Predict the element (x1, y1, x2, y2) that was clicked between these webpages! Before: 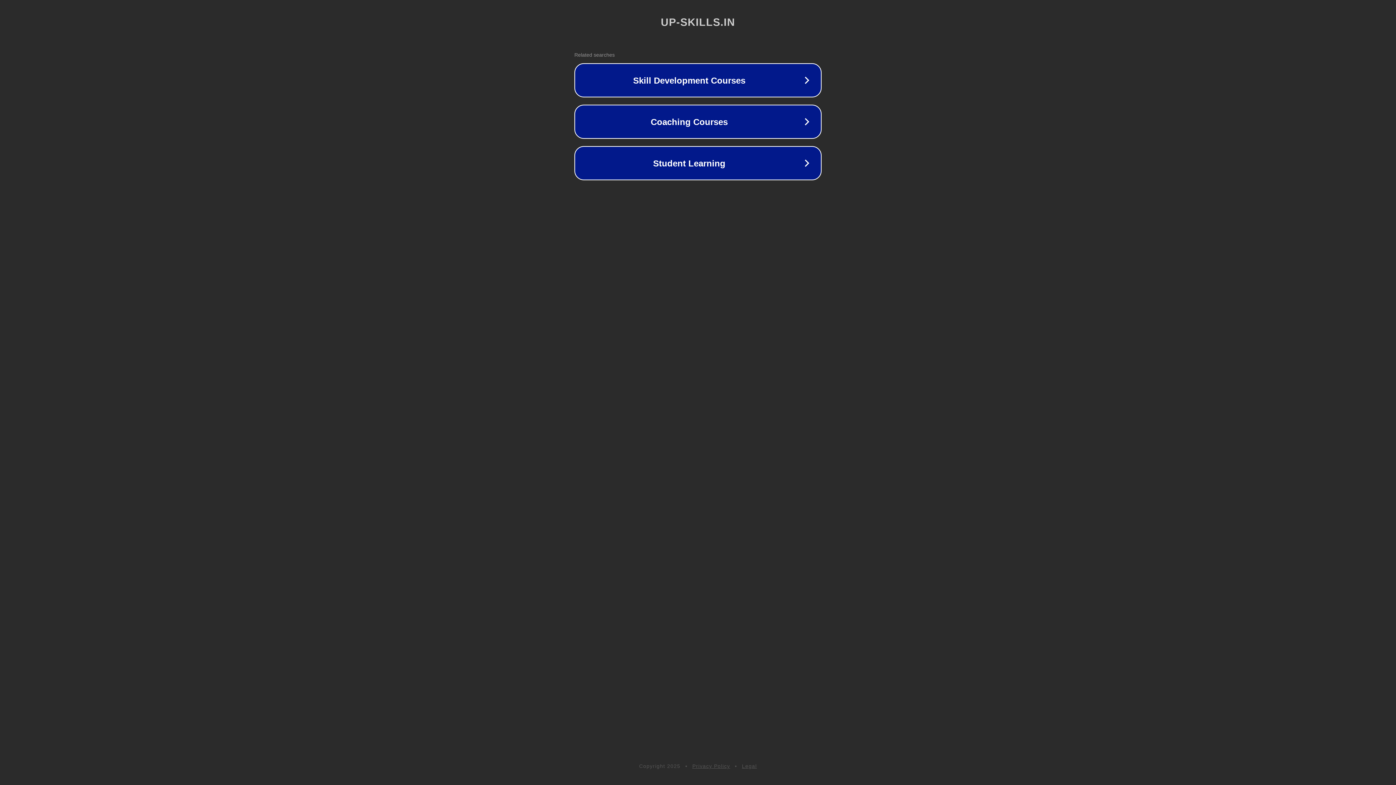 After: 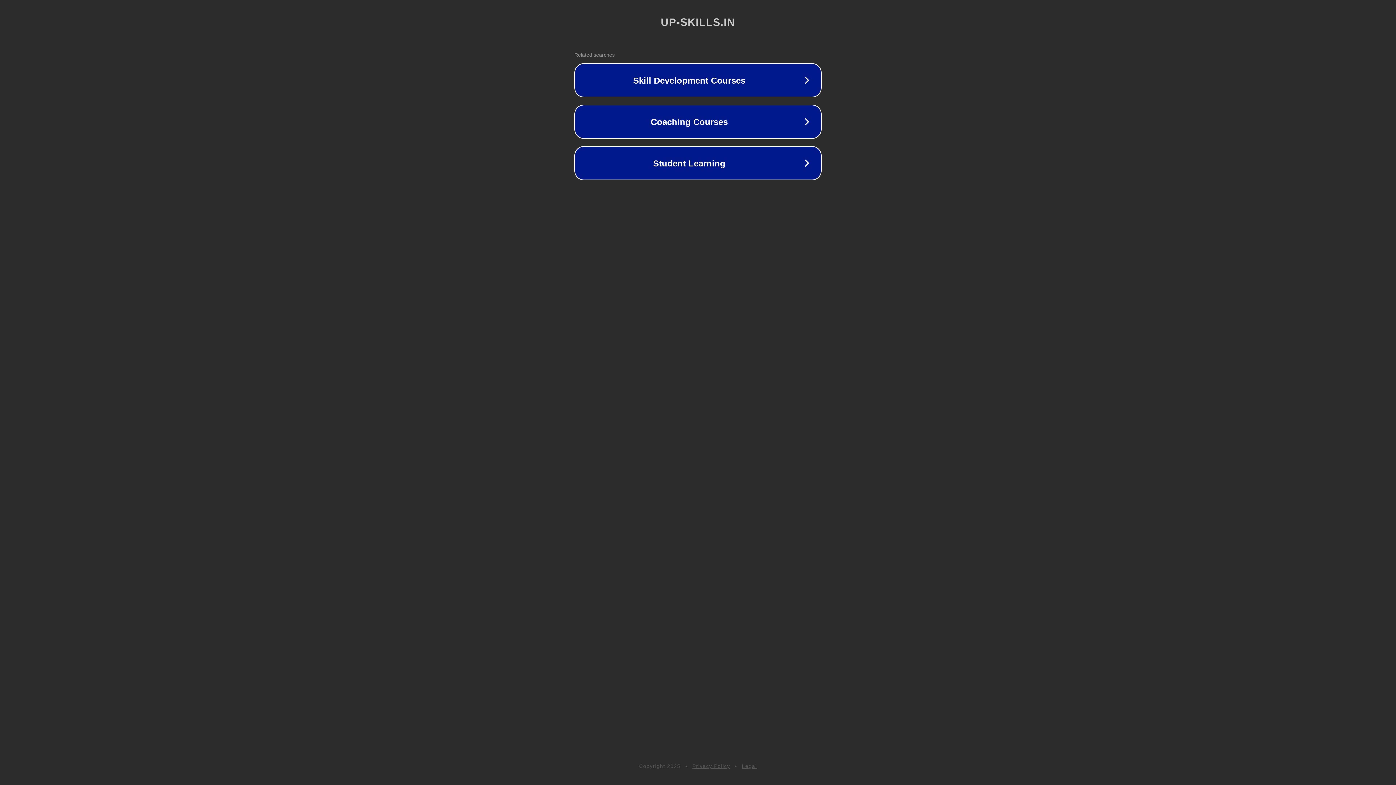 Action: label: Privacy Policy bbox: (692, 763, 730, 769)